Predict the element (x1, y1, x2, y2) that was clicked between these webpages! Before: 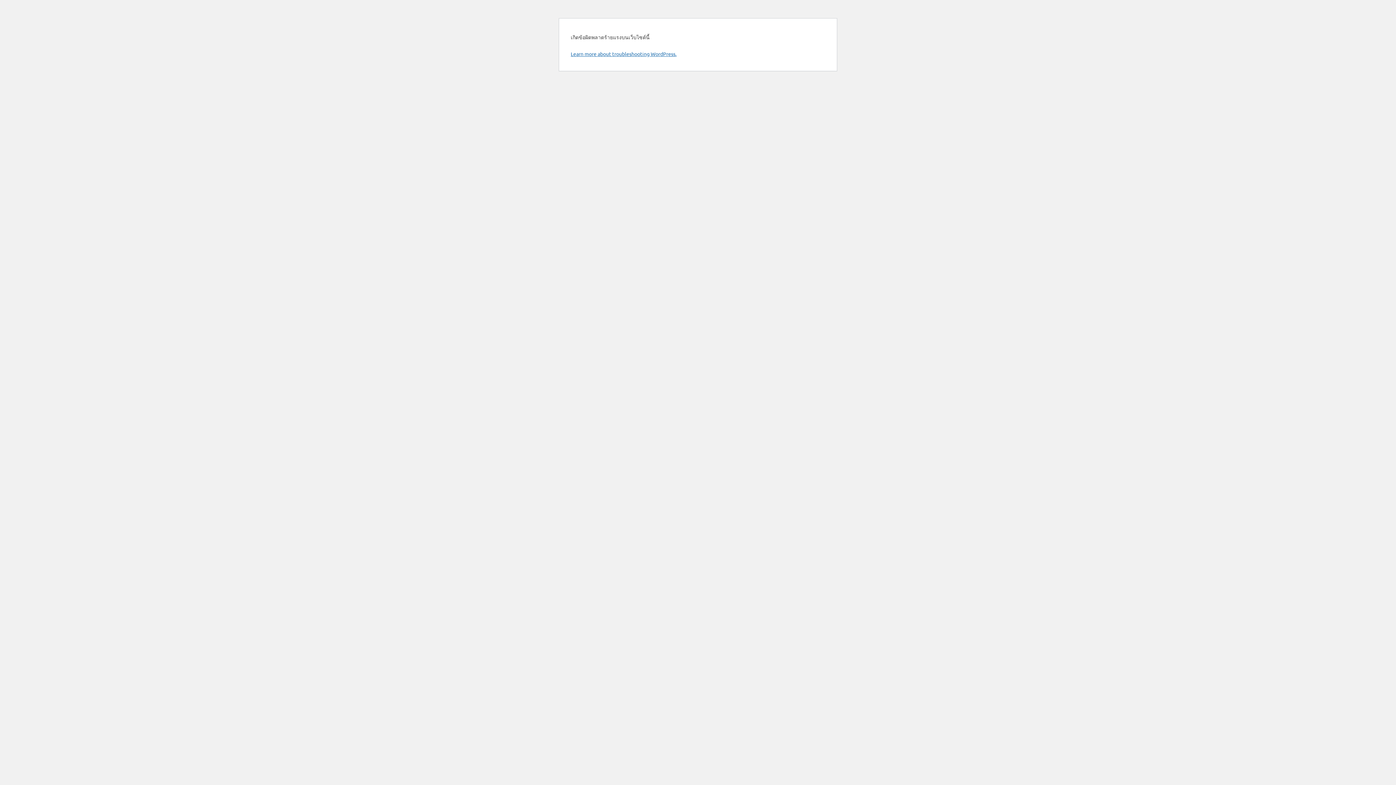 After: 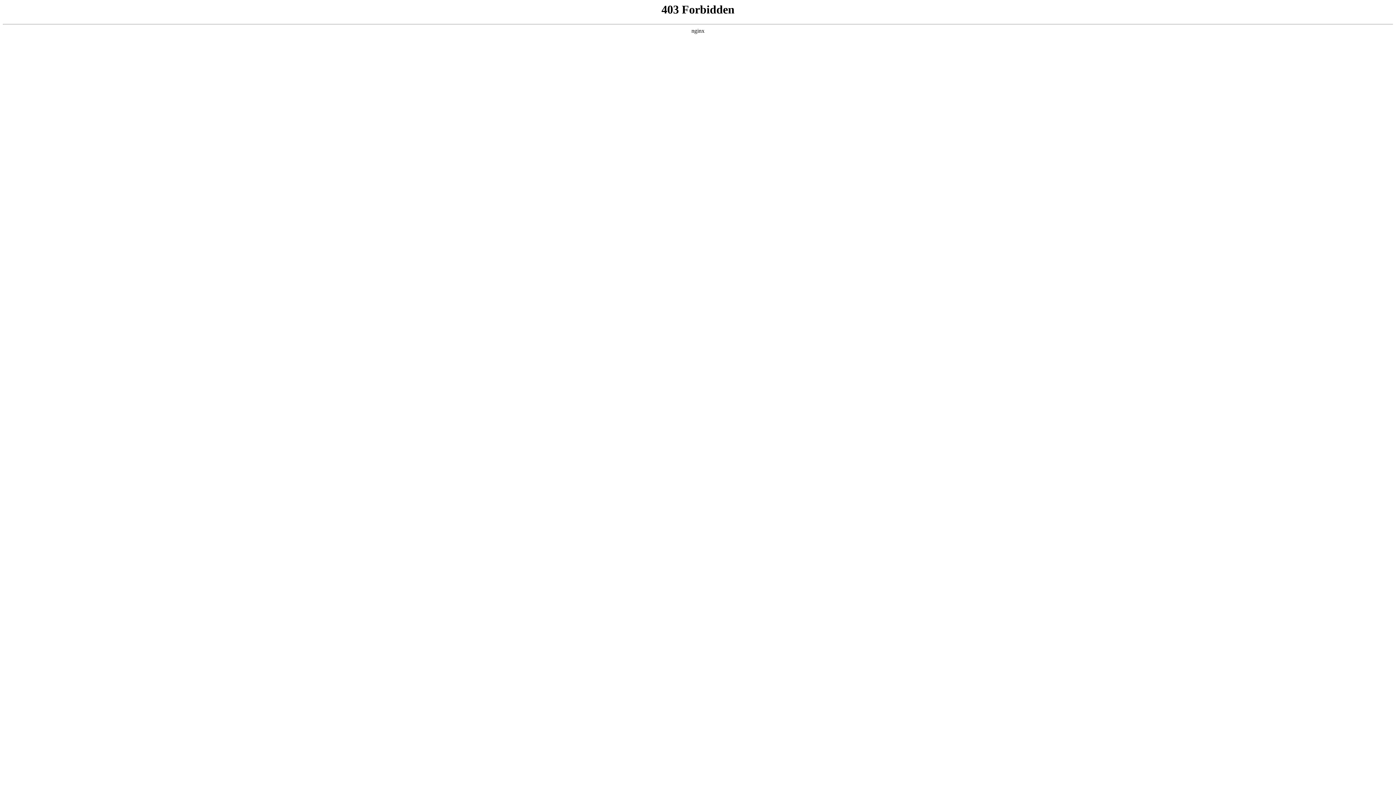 Action: bbox: (570, 50, 676, 57) label: Learn more about troubleshooting WordPress.